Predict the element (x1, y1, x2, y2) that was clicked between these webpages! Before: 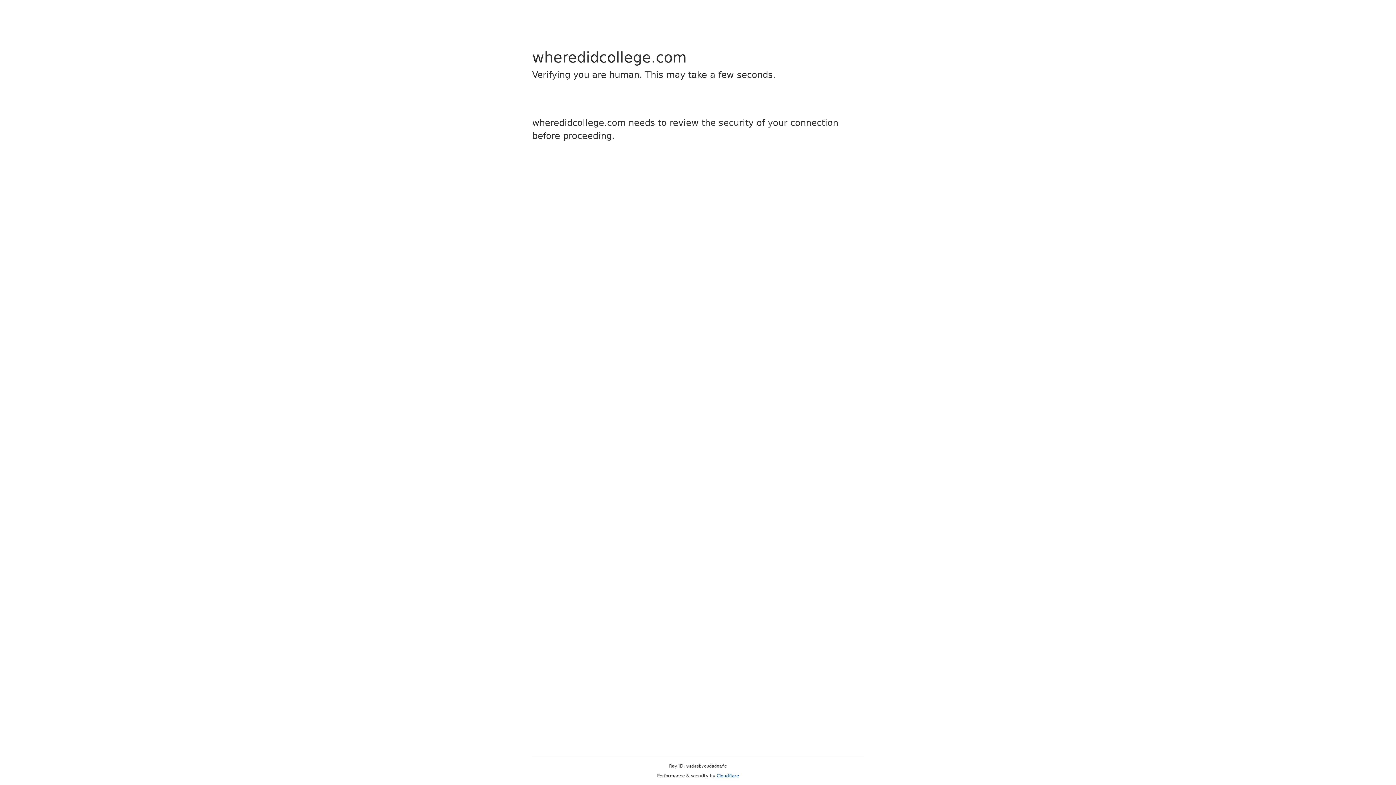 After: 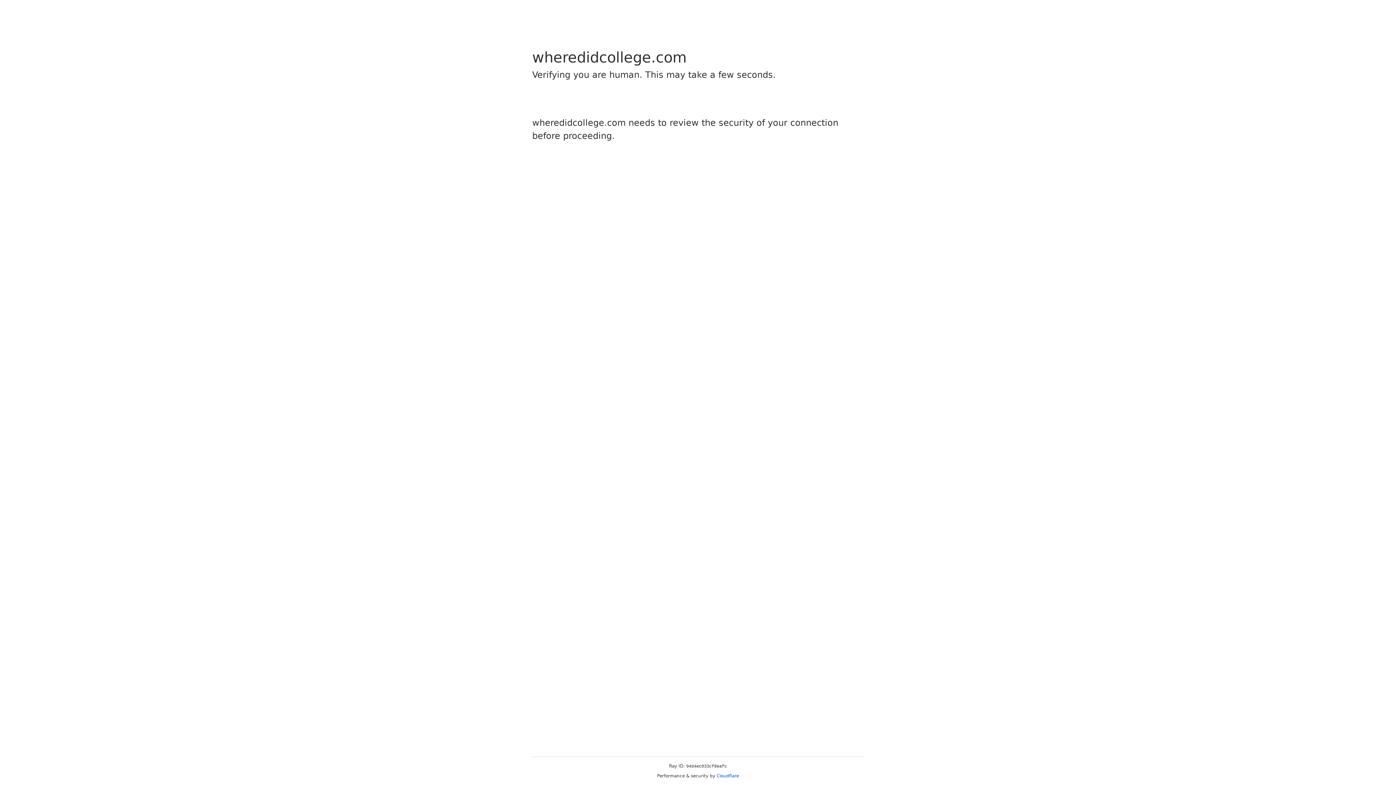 Action: label: Cloudflare bbox: (716, 773, 739, 778)